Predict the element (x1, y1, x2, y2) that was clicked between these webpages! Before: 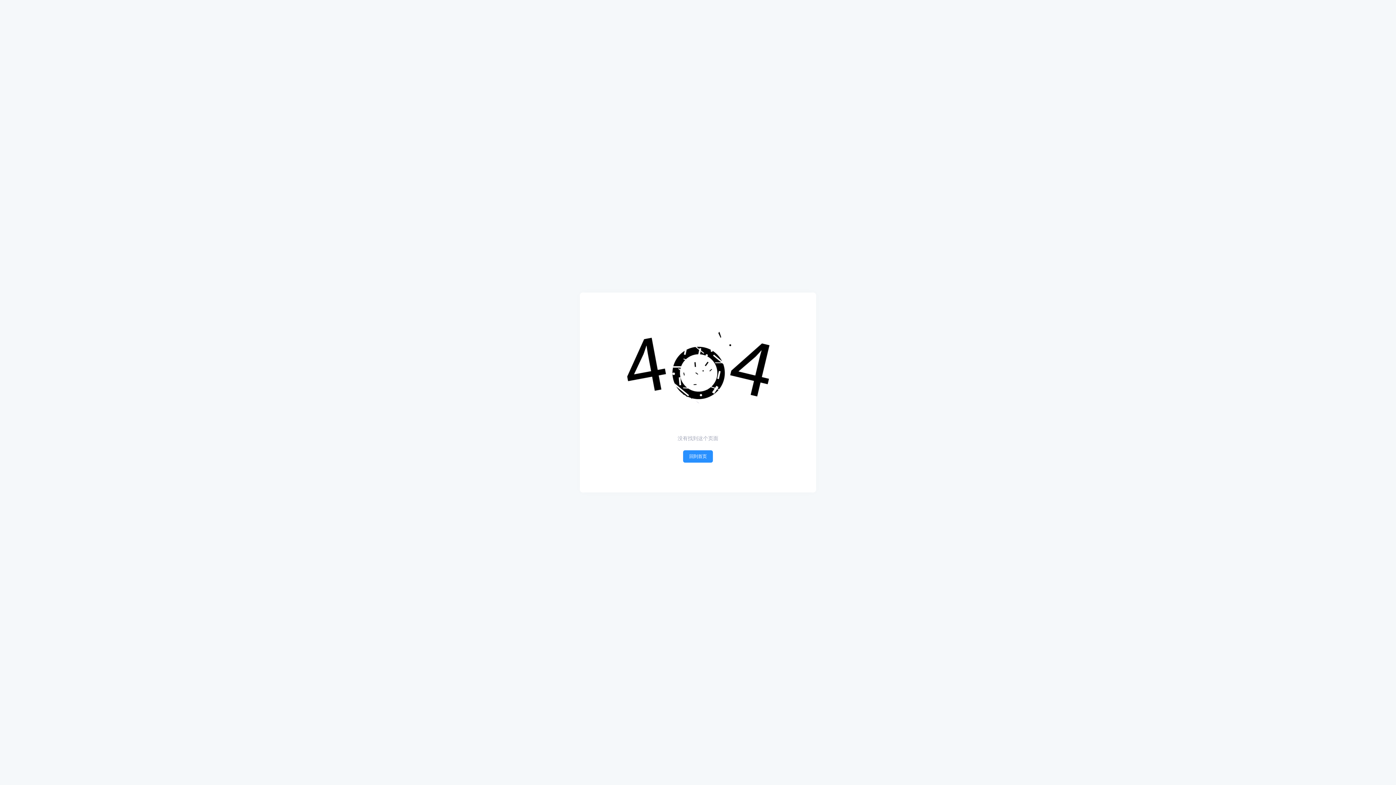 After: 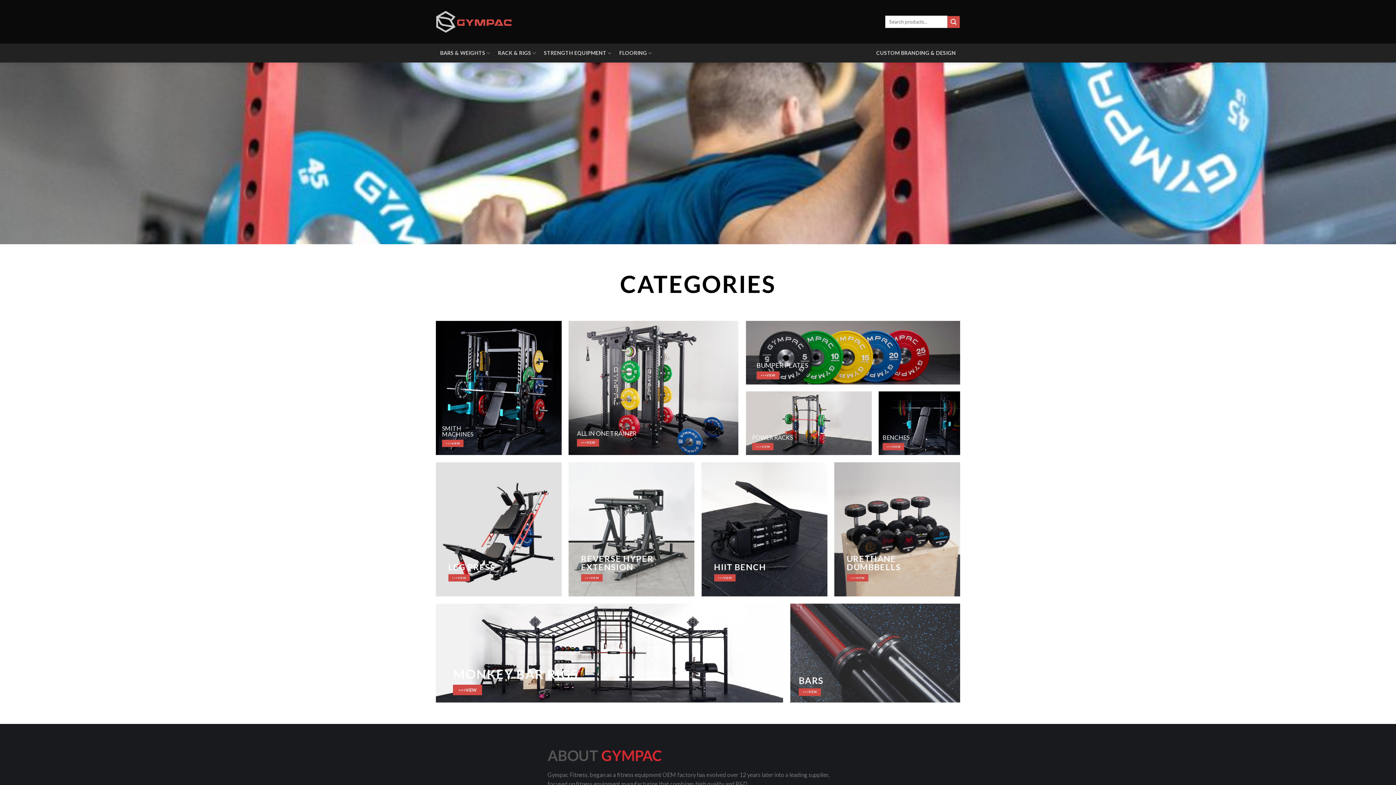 Action: label: 回到首页 bbox: (683, 450, 713, 463)